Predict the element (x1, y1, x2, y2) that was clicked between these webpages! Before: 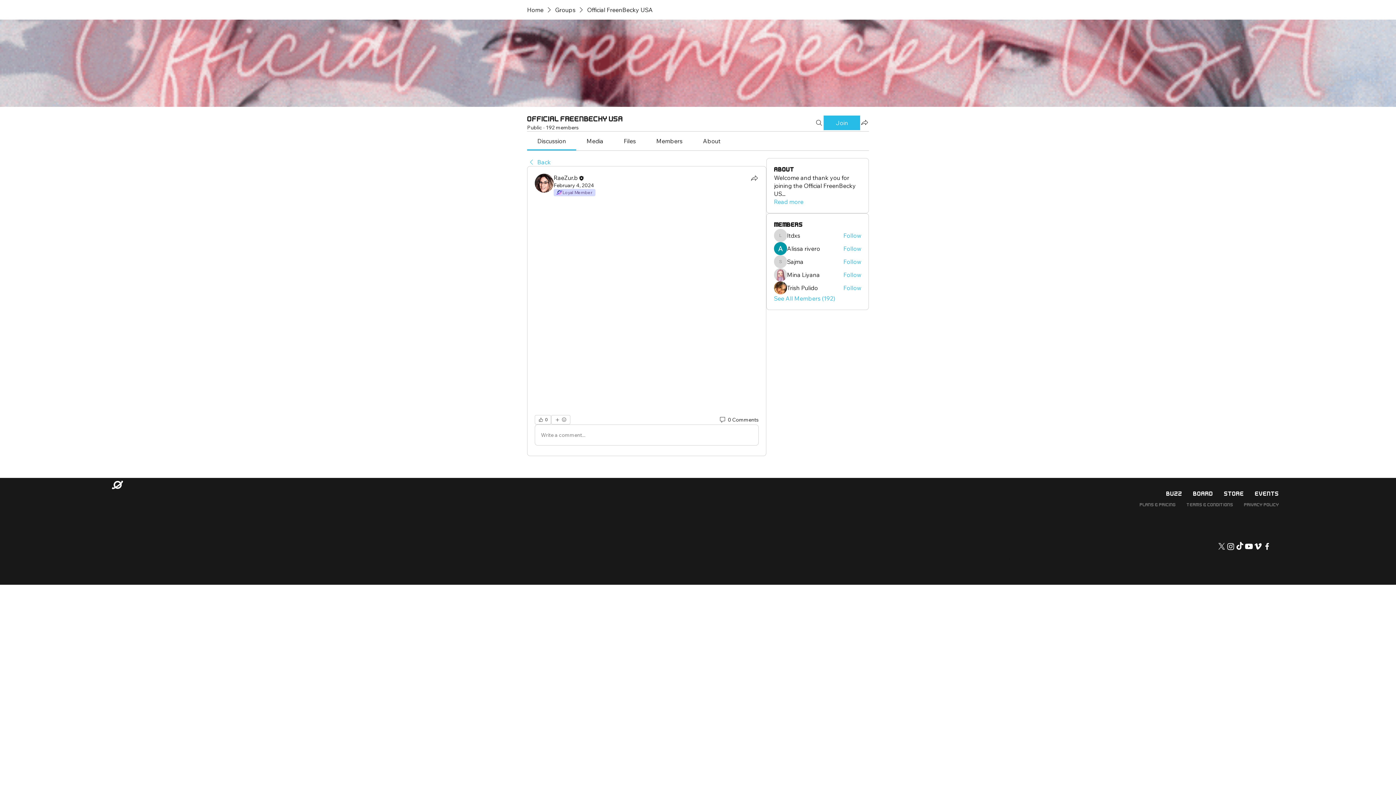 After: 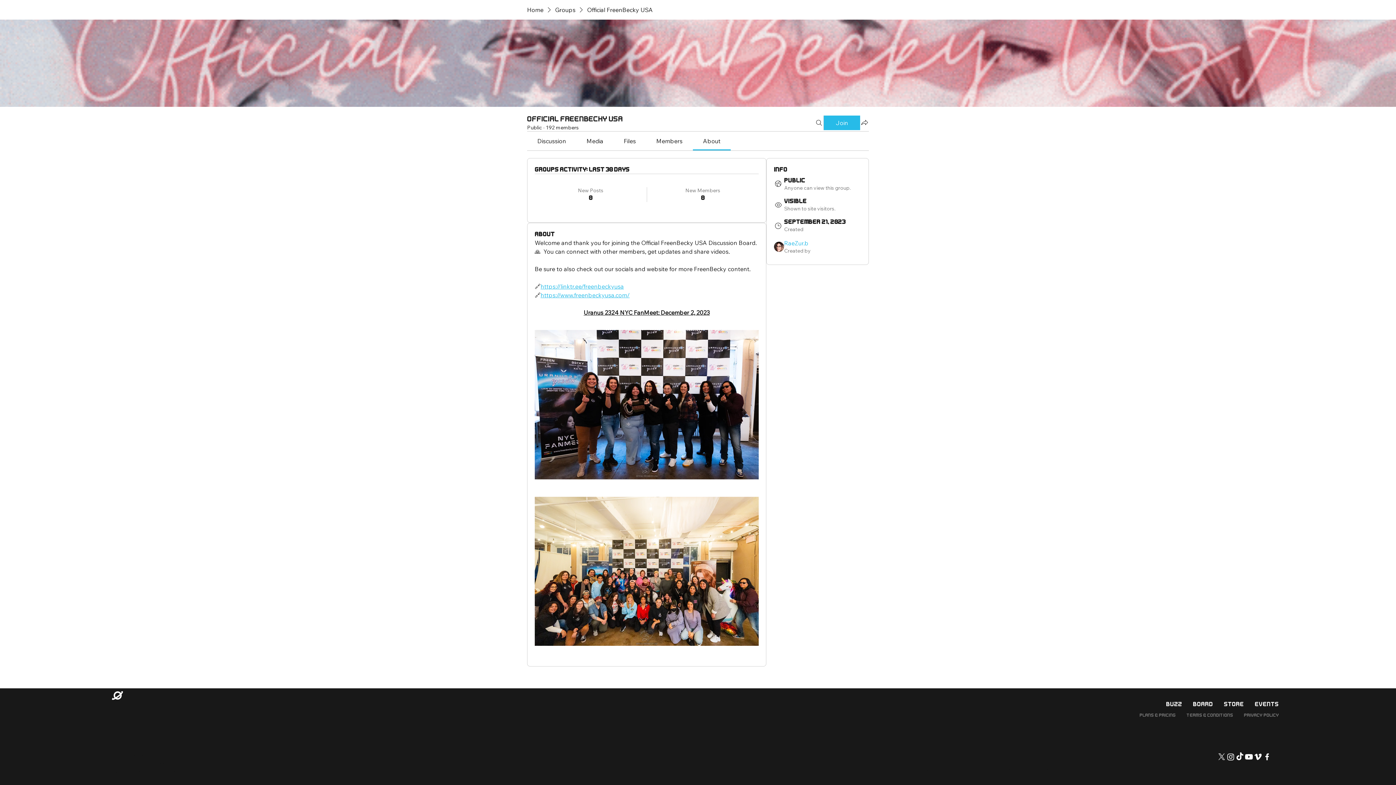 Action: label: Read more bbox: (774, 197, 803, 205)